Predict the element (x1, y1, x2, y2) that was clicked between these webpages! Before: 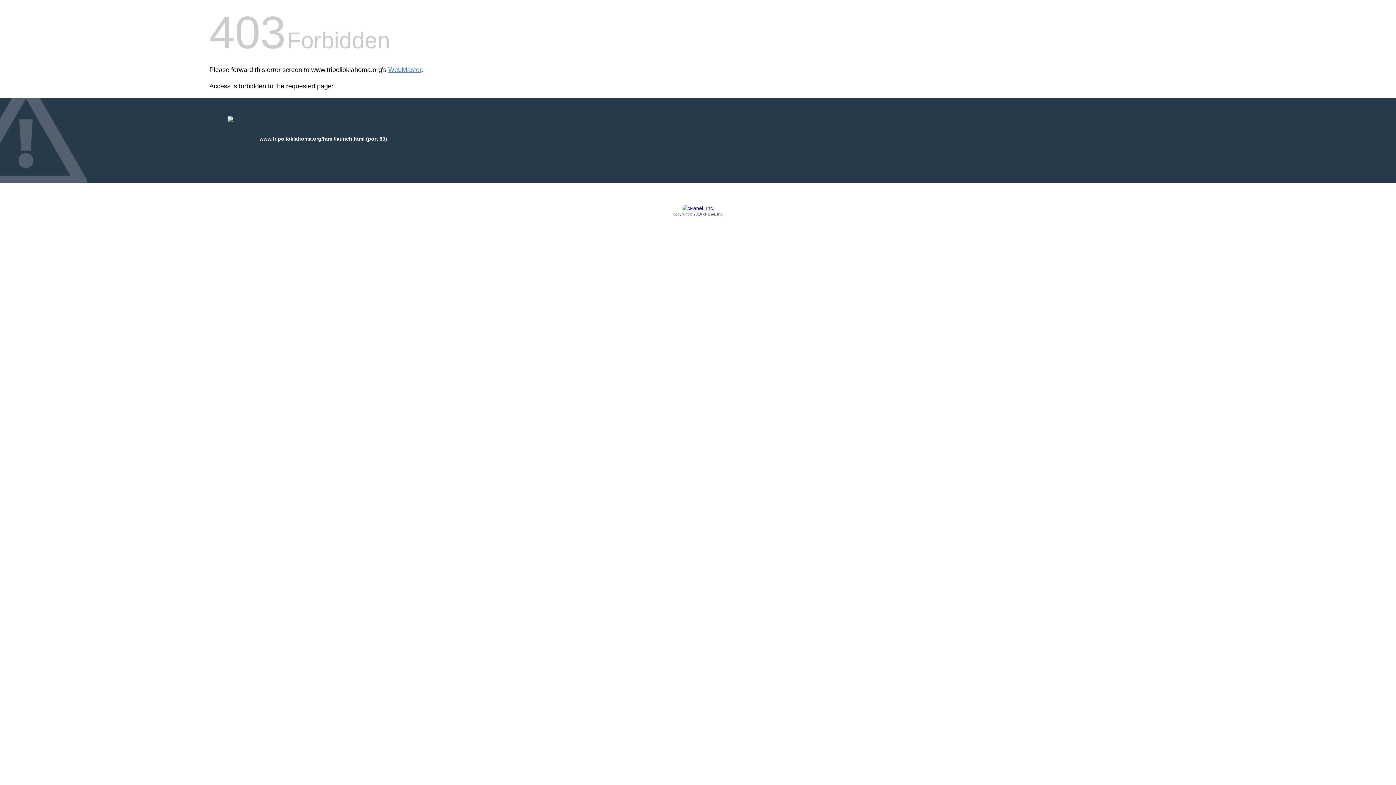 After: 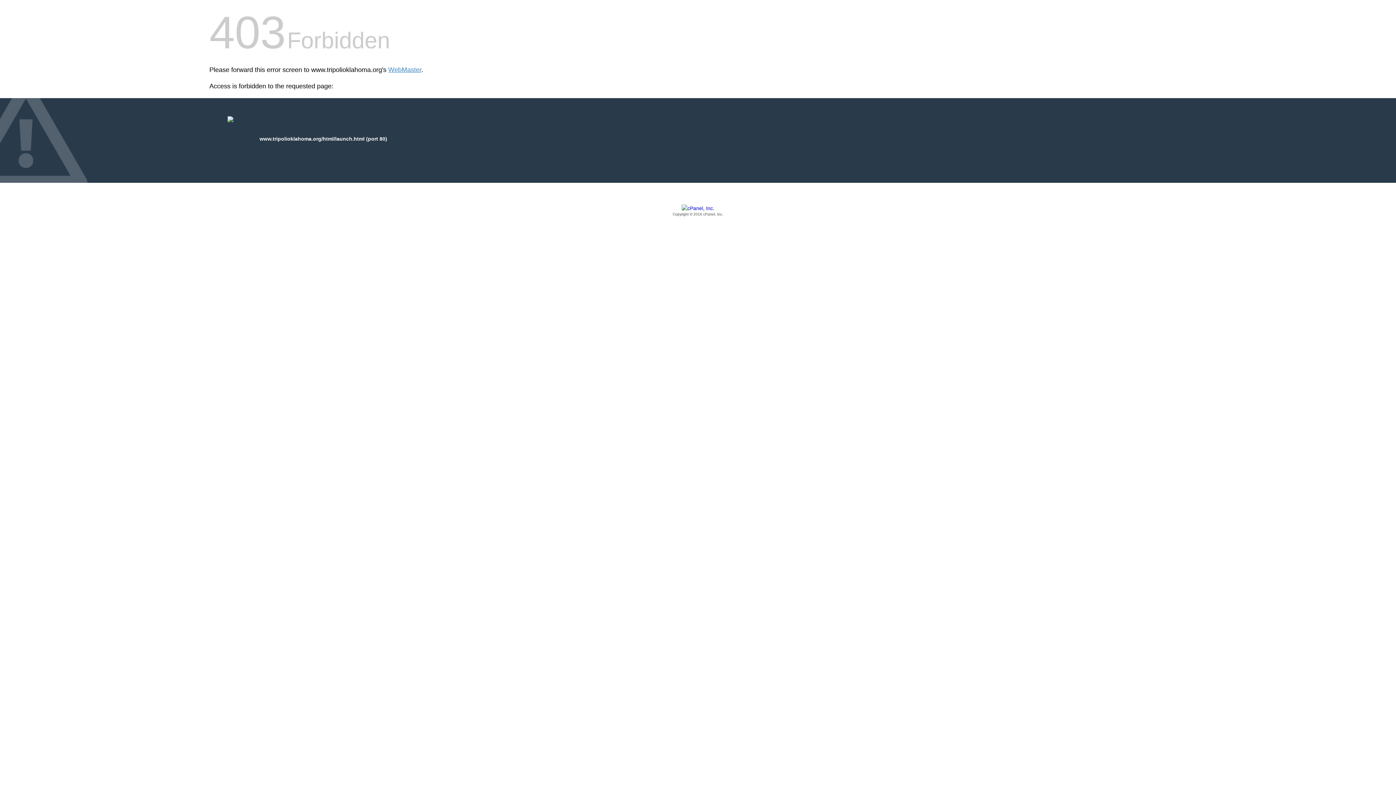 Action: bbox: (209, 205, 1186, 217) label: Copyright © 2016 cPanel, Inc.